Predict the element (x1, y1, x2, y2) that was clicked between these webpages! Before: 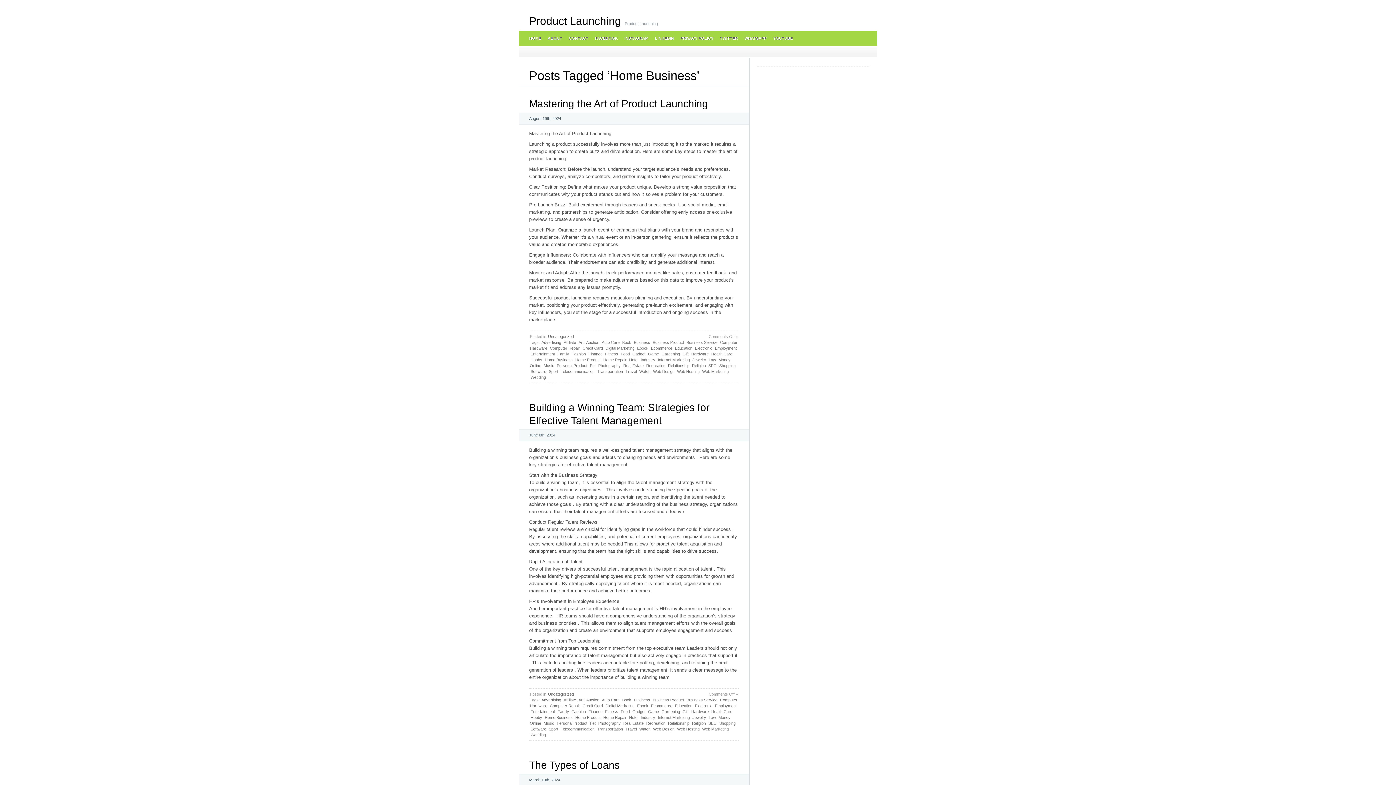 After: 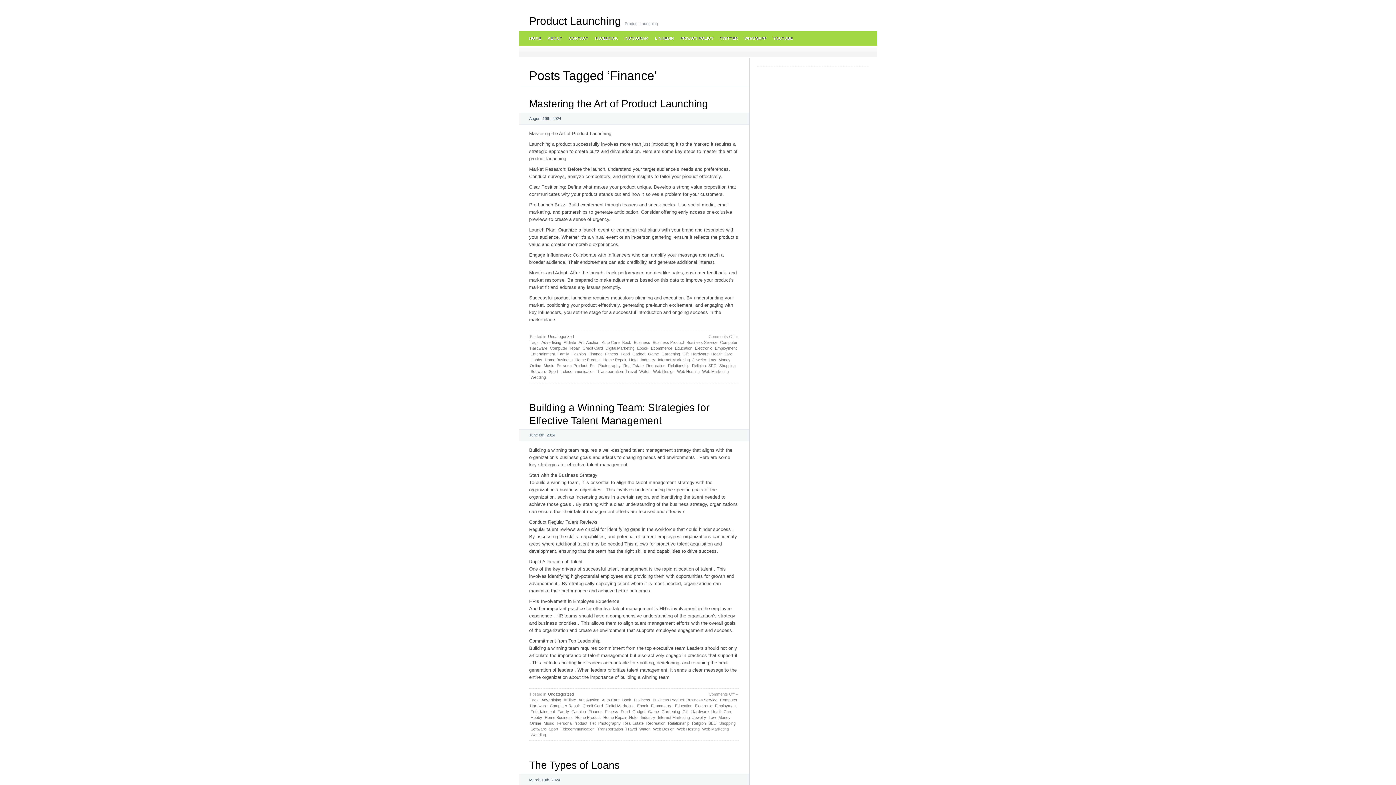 Action: label: Finance bbox: (587, 351, 603, 357)